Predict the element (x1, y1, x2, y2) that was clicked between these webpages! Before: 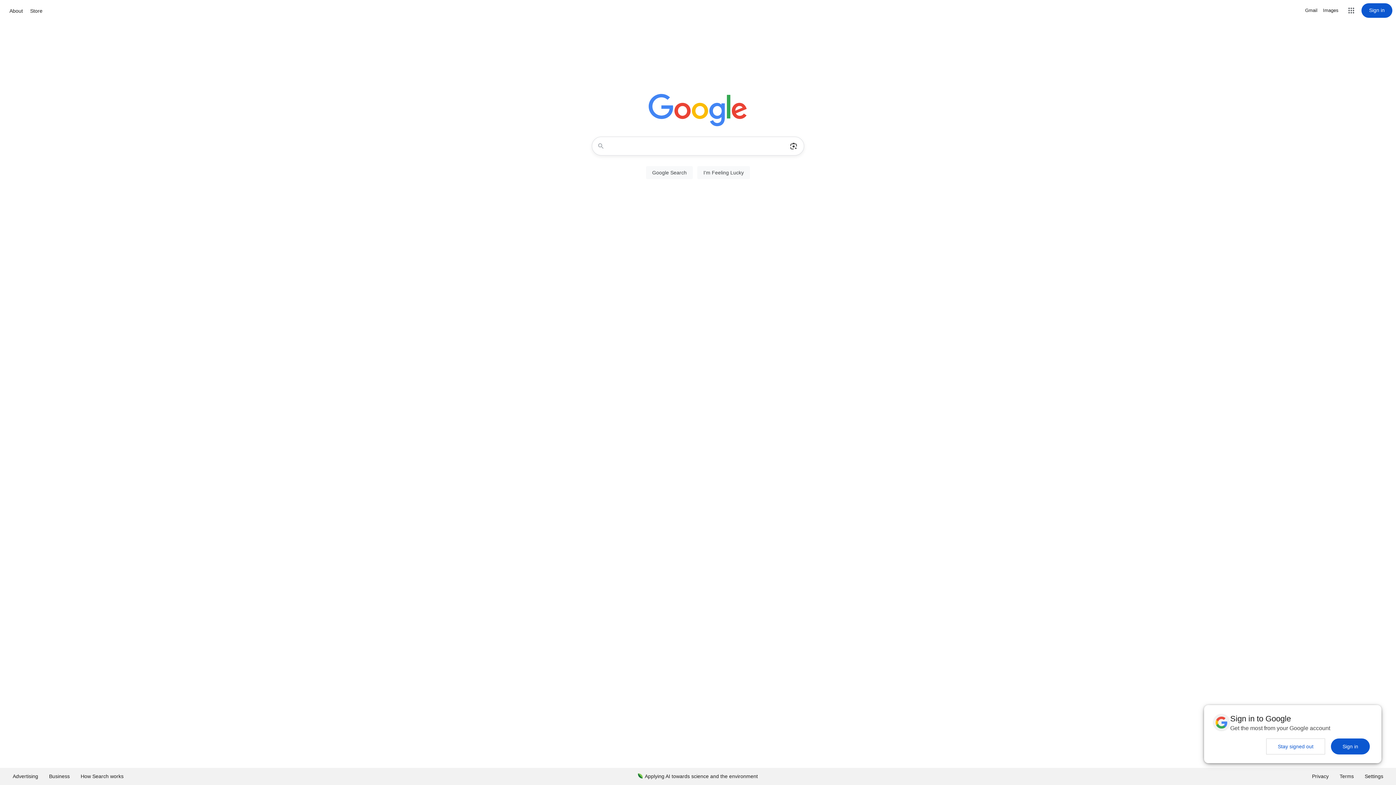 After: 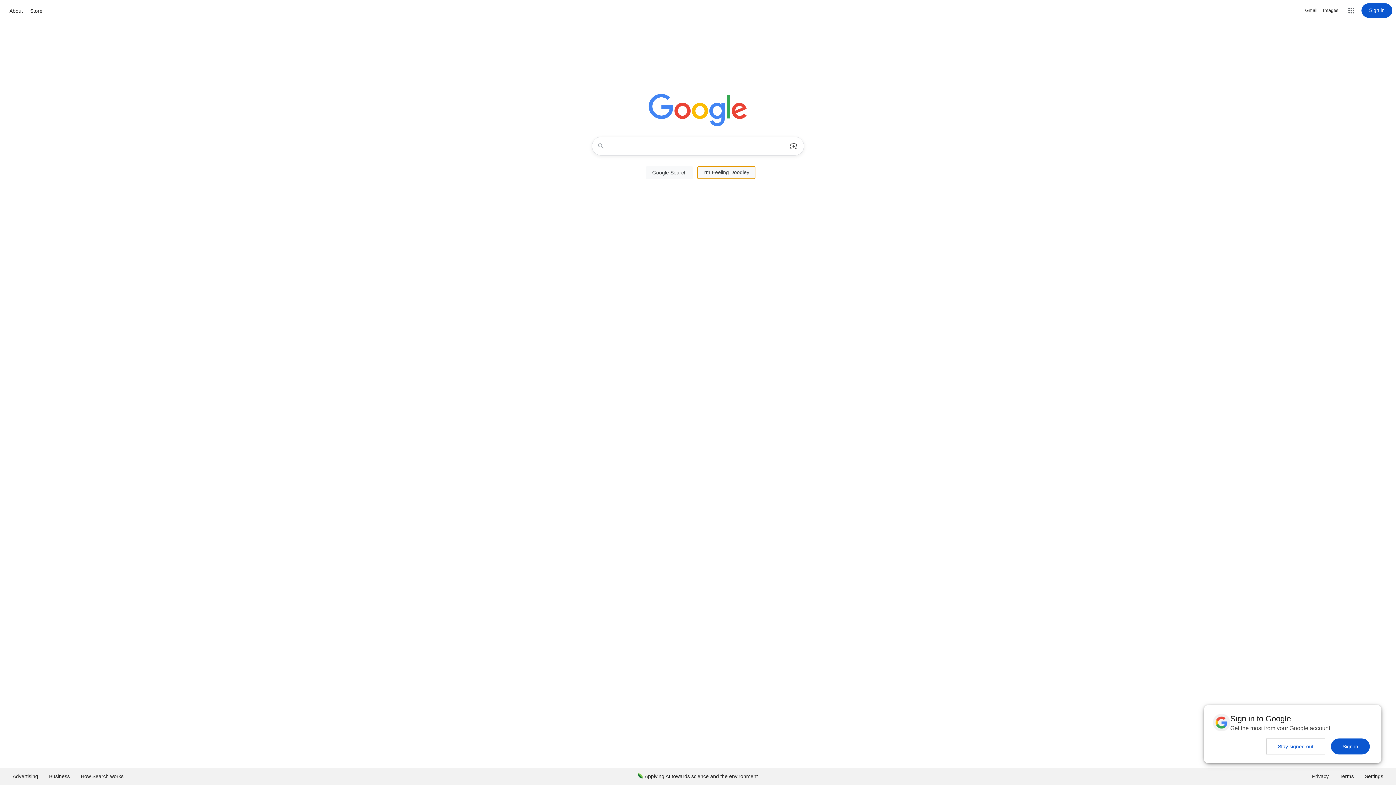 Action: label: I'm Feeling Lucky bbox: (697, 166, 750, 179)